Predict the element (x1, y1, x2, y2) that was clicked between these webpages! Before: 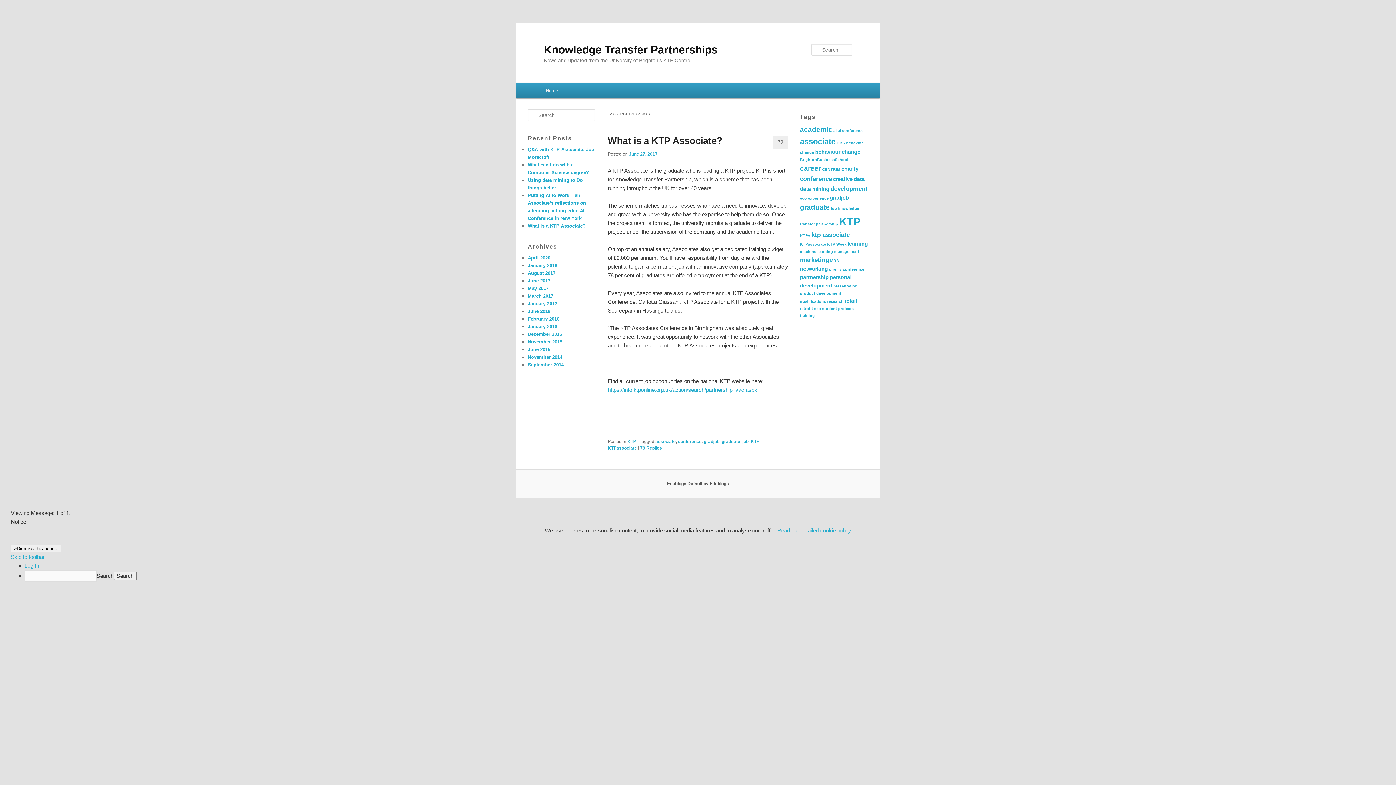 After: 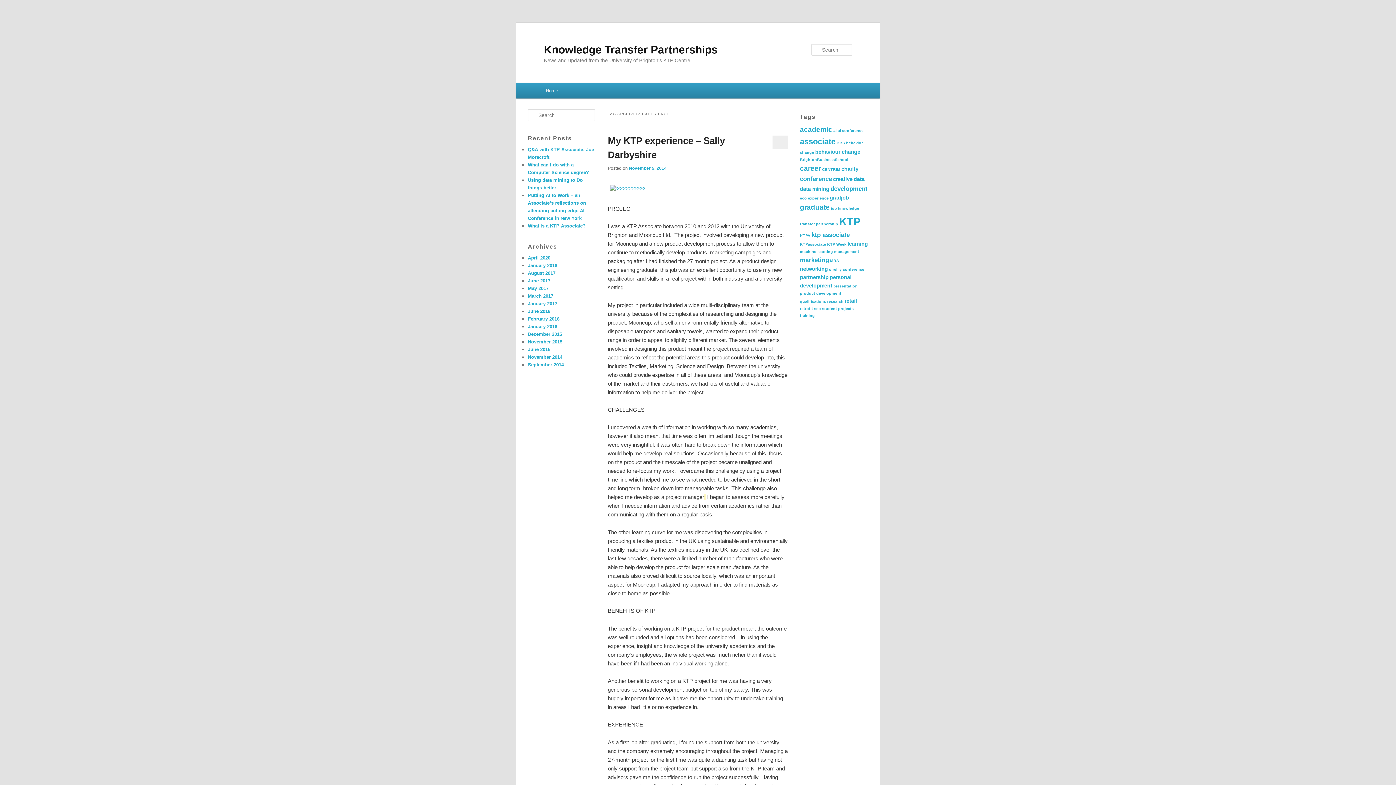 Action: bbox: (808, 196, 828, 200) label: experience (1 item)